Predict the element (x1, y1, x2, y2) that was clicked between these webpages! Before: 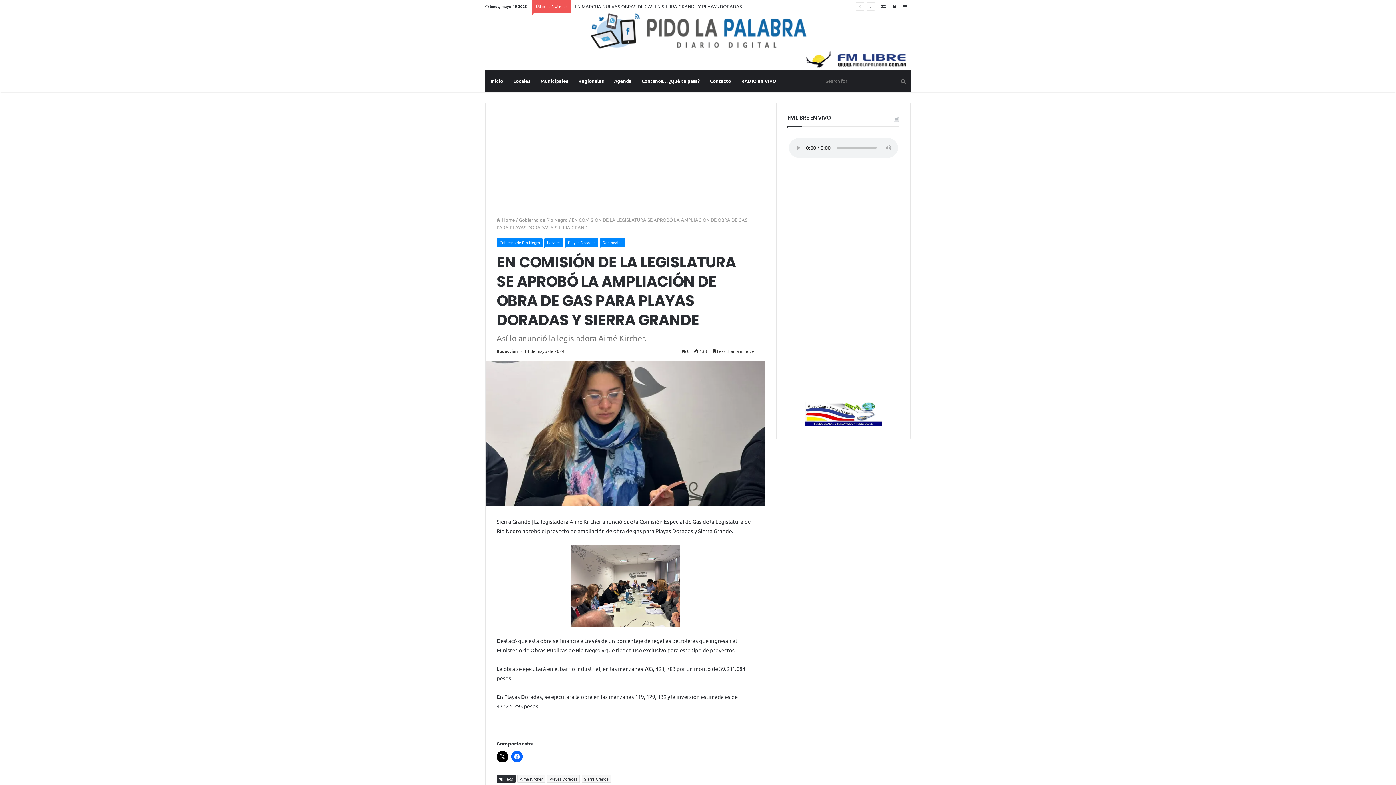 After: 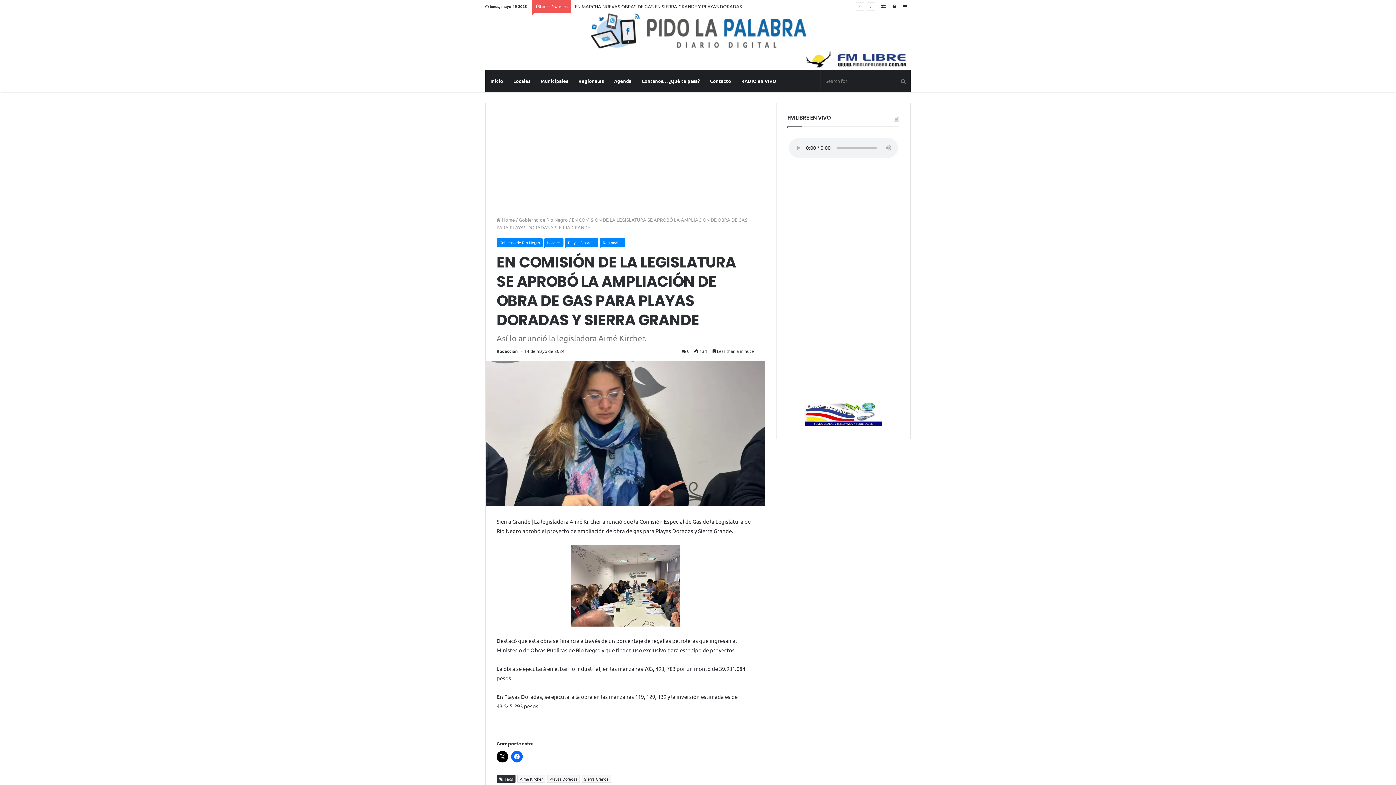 Action: bbox: (589, 43, 807, 49)